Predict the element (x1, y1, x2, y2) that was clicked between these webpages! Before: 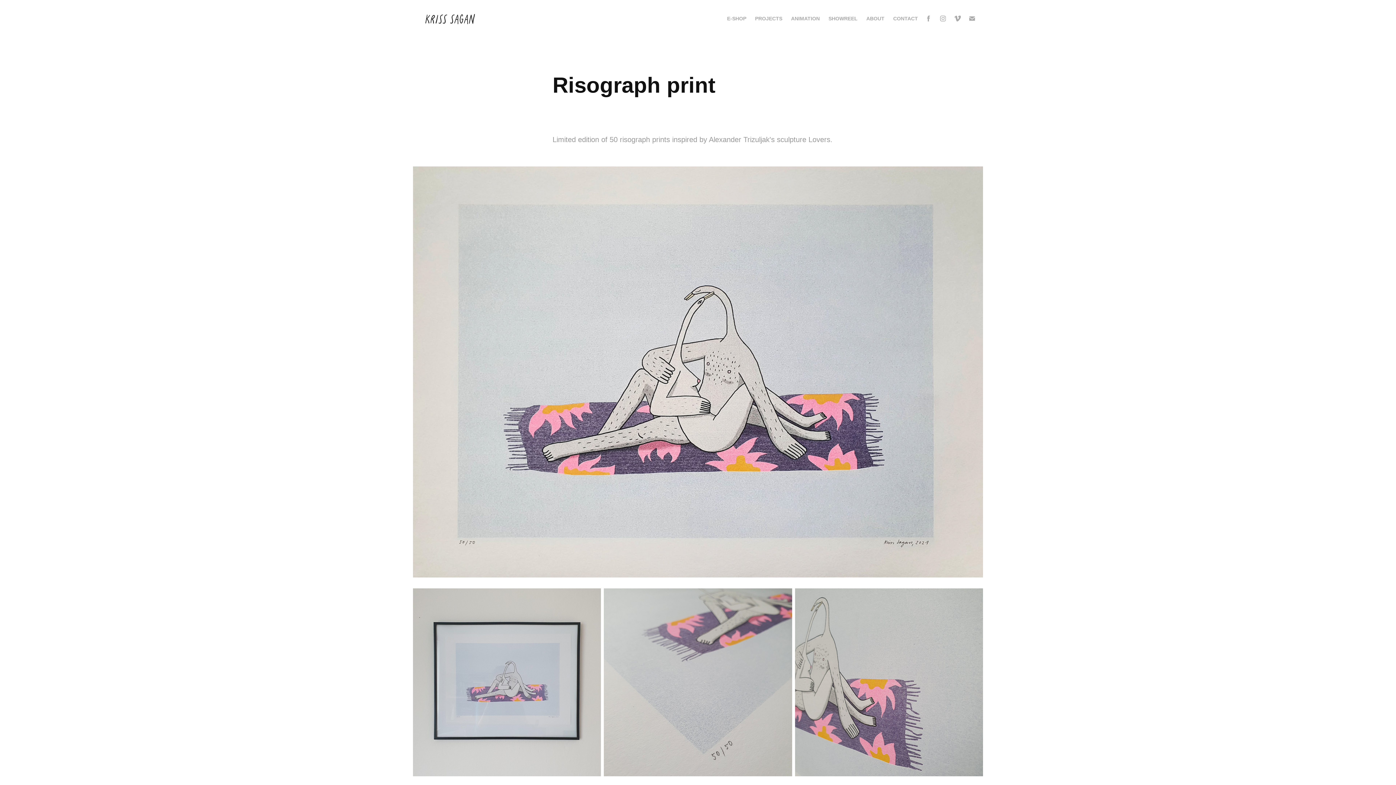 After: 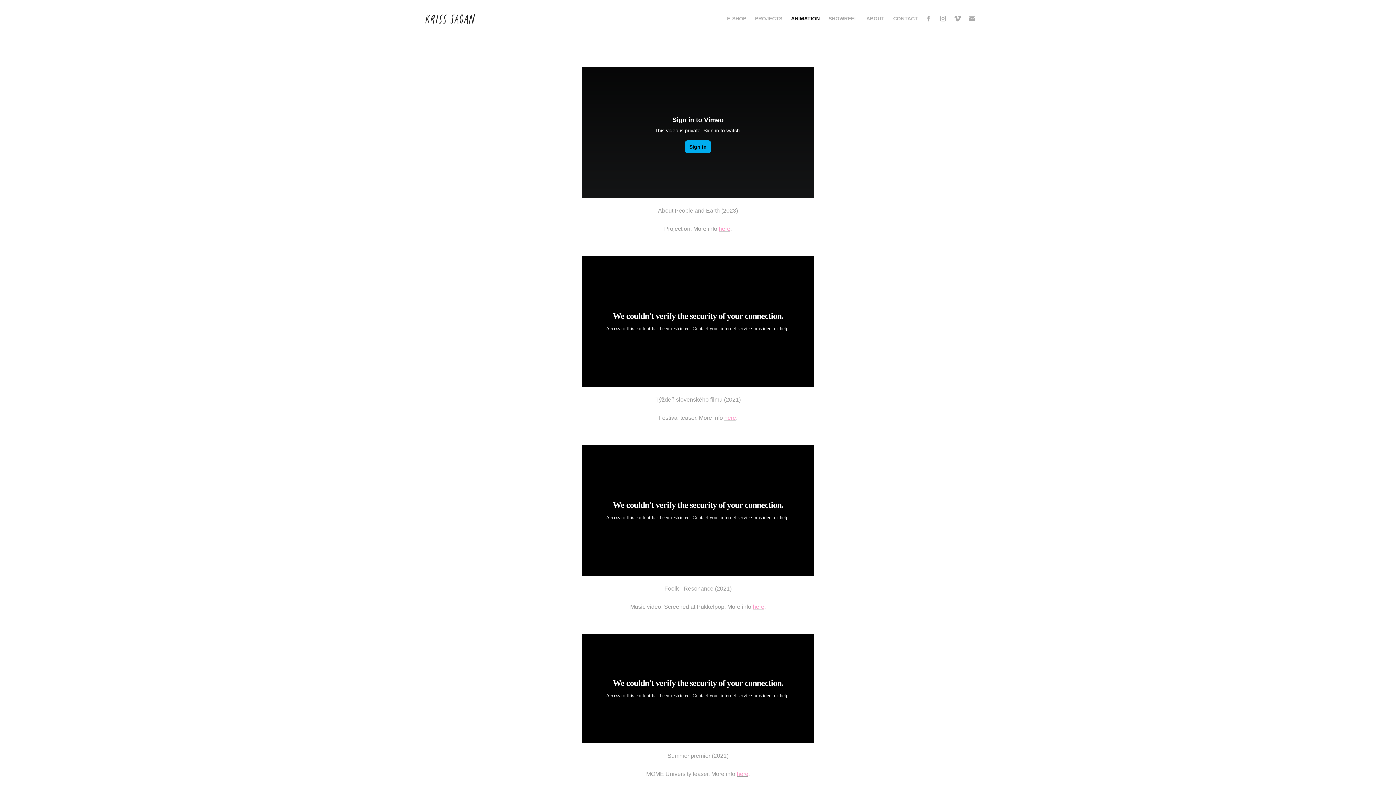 Action: bbox: (791, 15, 820, 21) label: ANIMATION